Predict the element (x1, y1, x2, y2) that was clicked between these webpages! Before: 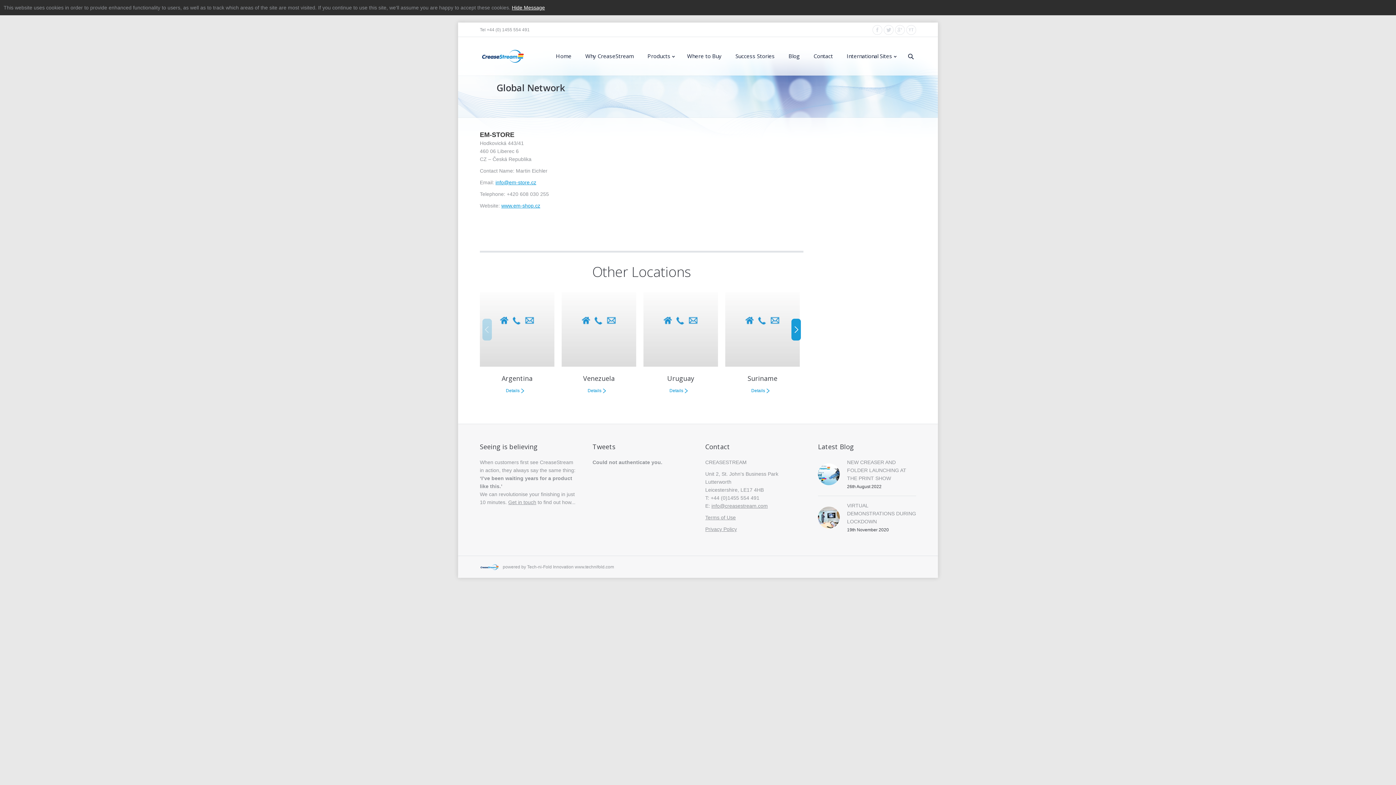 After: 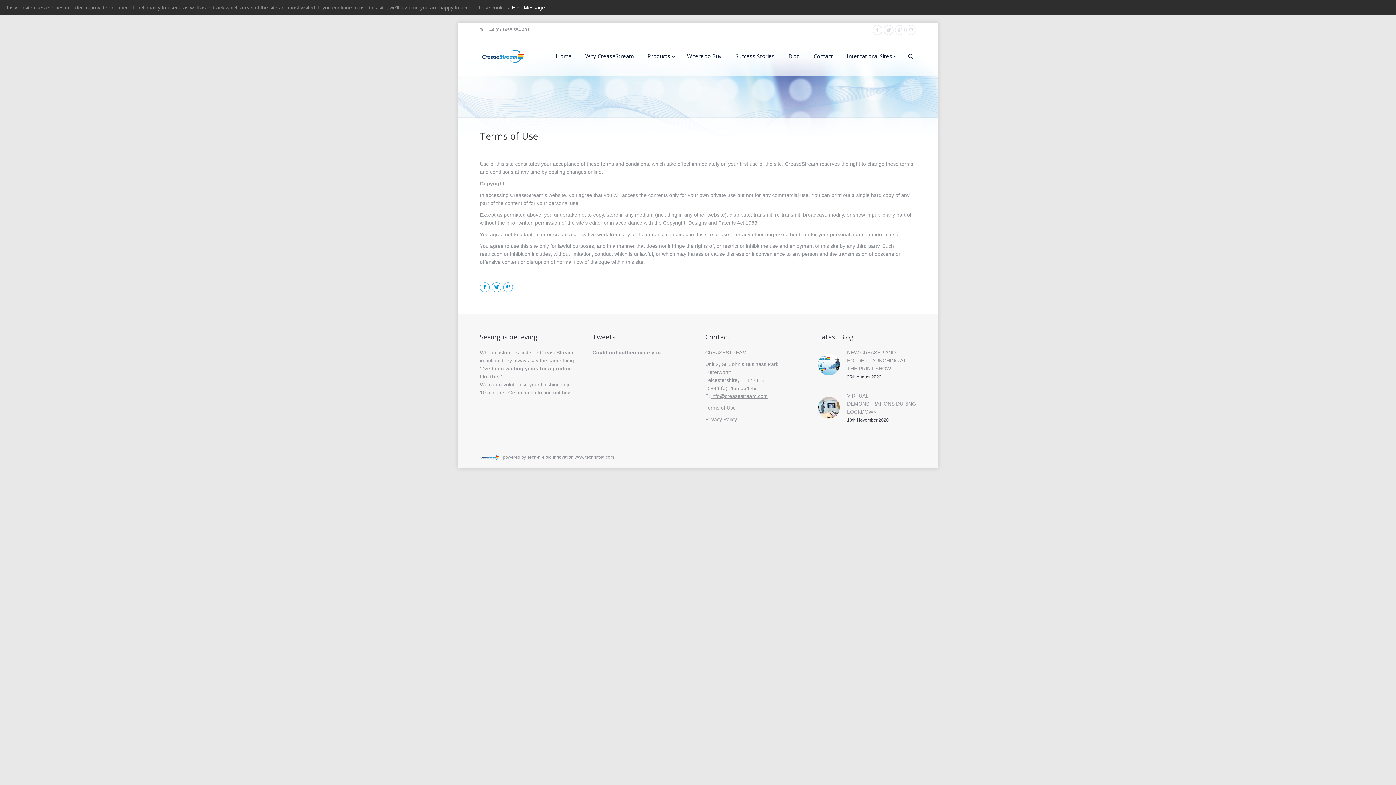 Action: bbox: (705, 514, 736, 520) label: Terms of Use